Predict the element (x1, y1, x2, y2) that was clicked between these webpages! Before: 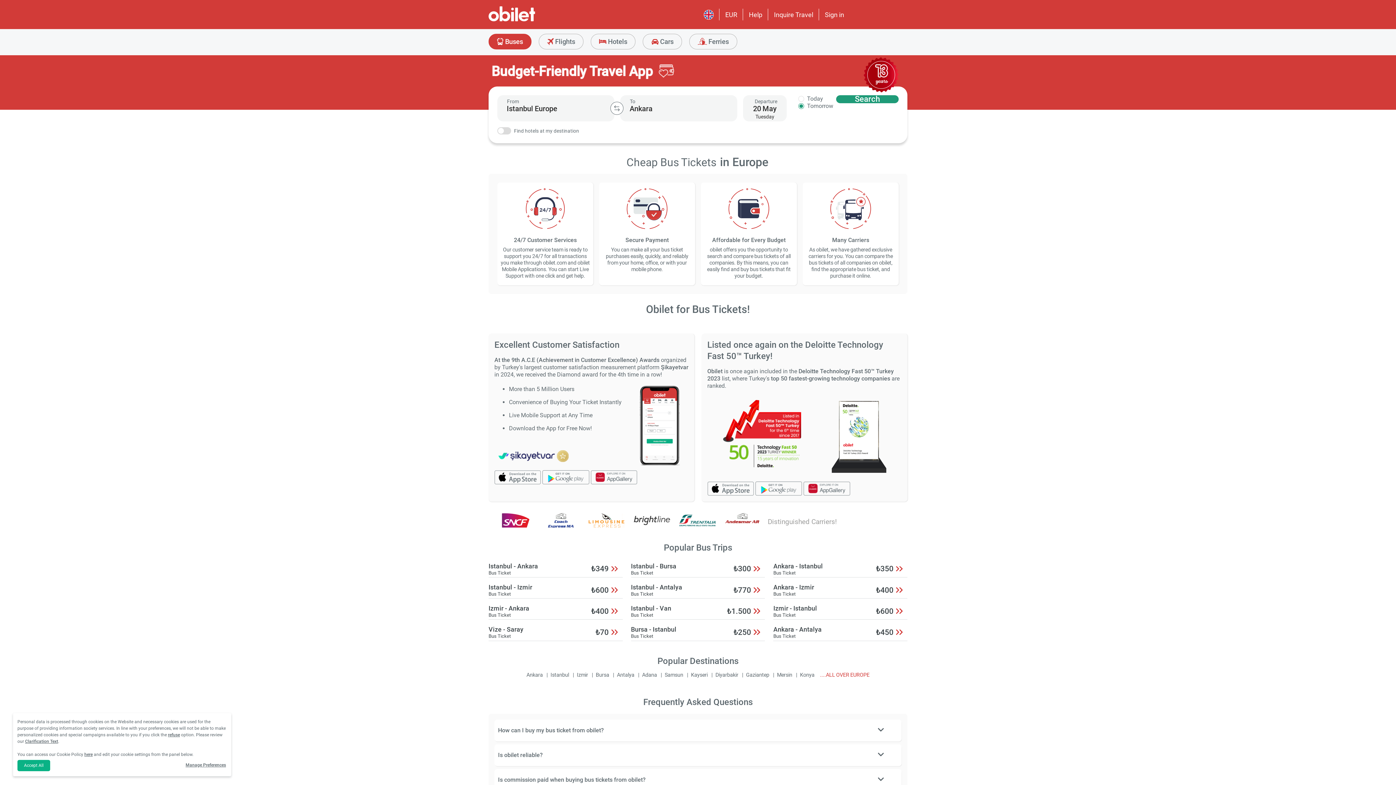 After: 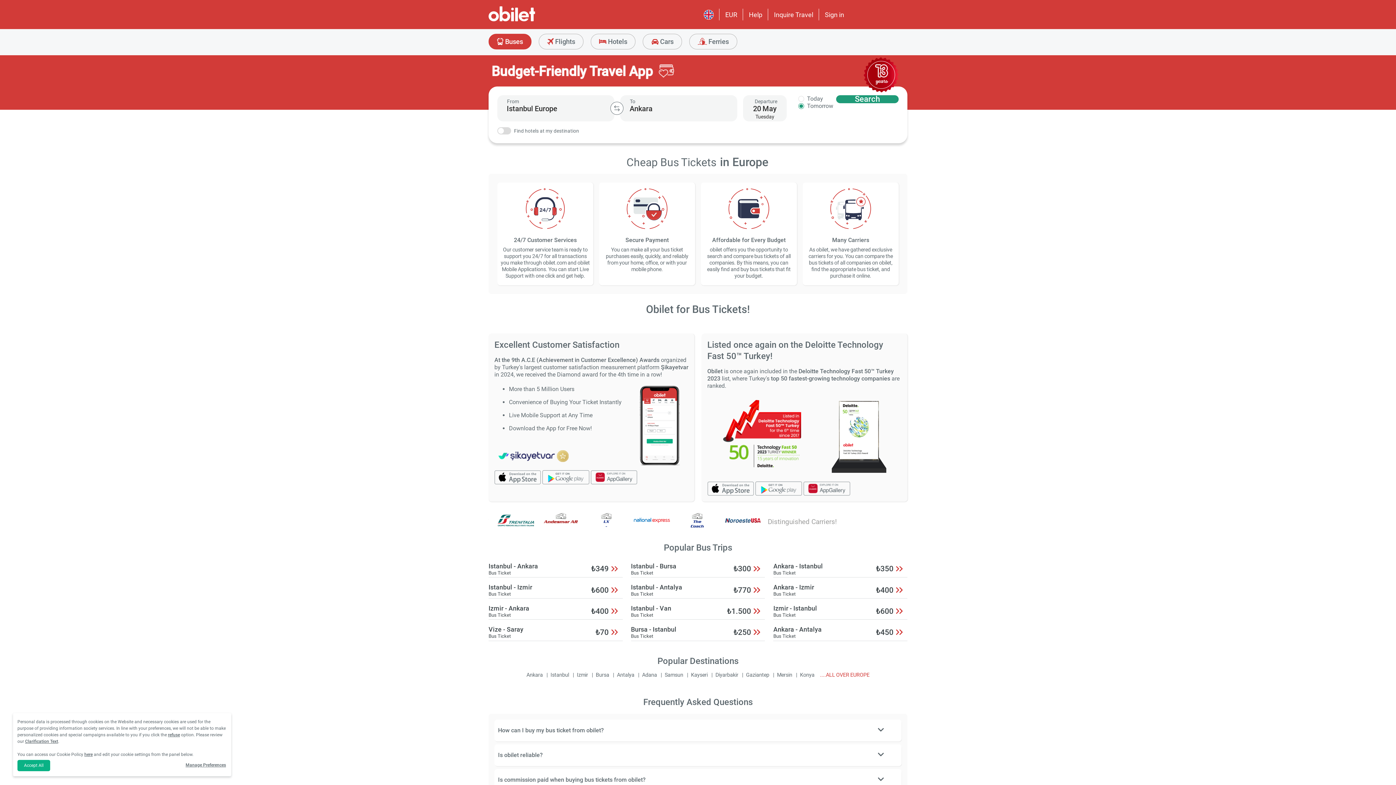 Action: label: Clarification Text bbox: (25, 739, 58, 744)